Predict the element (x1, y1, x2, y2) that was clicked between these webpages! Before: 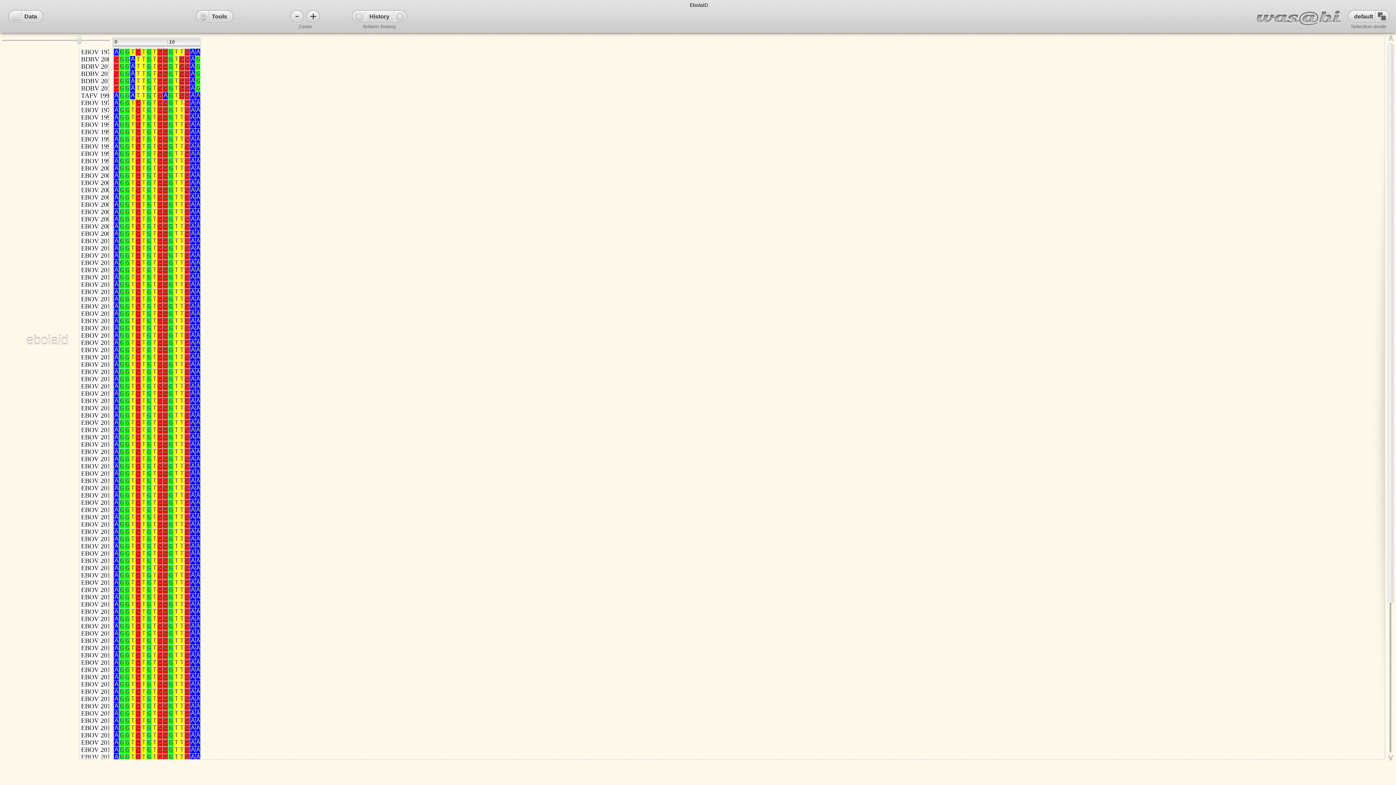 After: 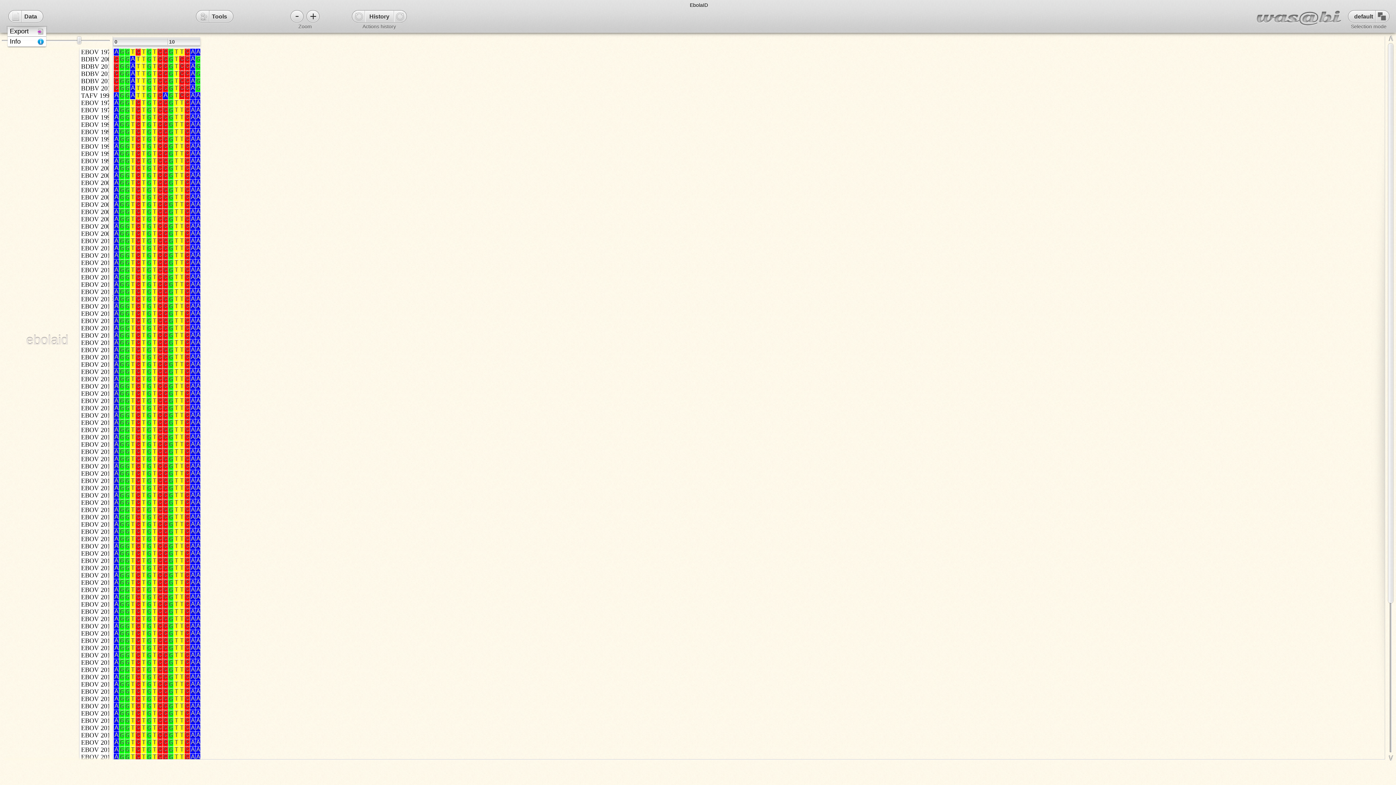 Action: label: Data bbox: (8, 10, 43, 22)